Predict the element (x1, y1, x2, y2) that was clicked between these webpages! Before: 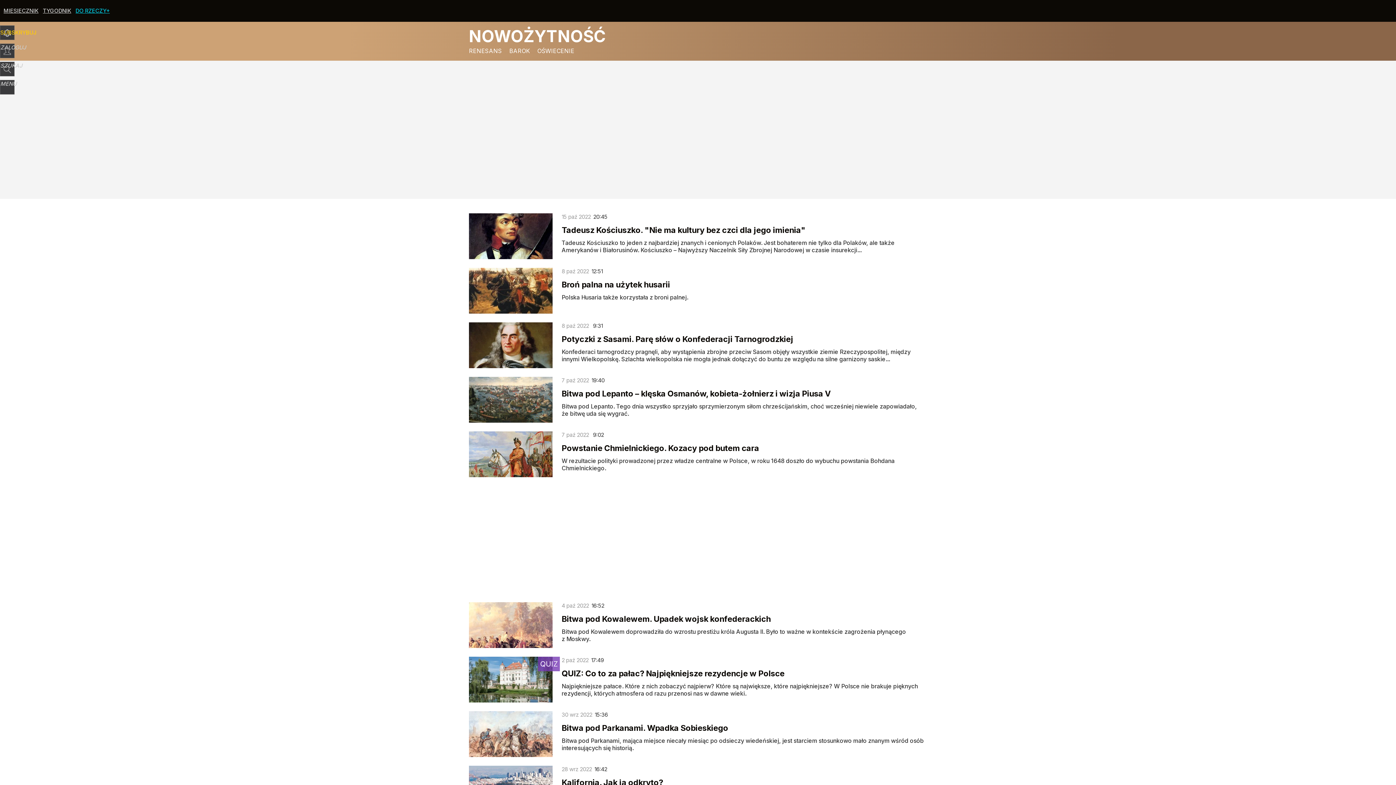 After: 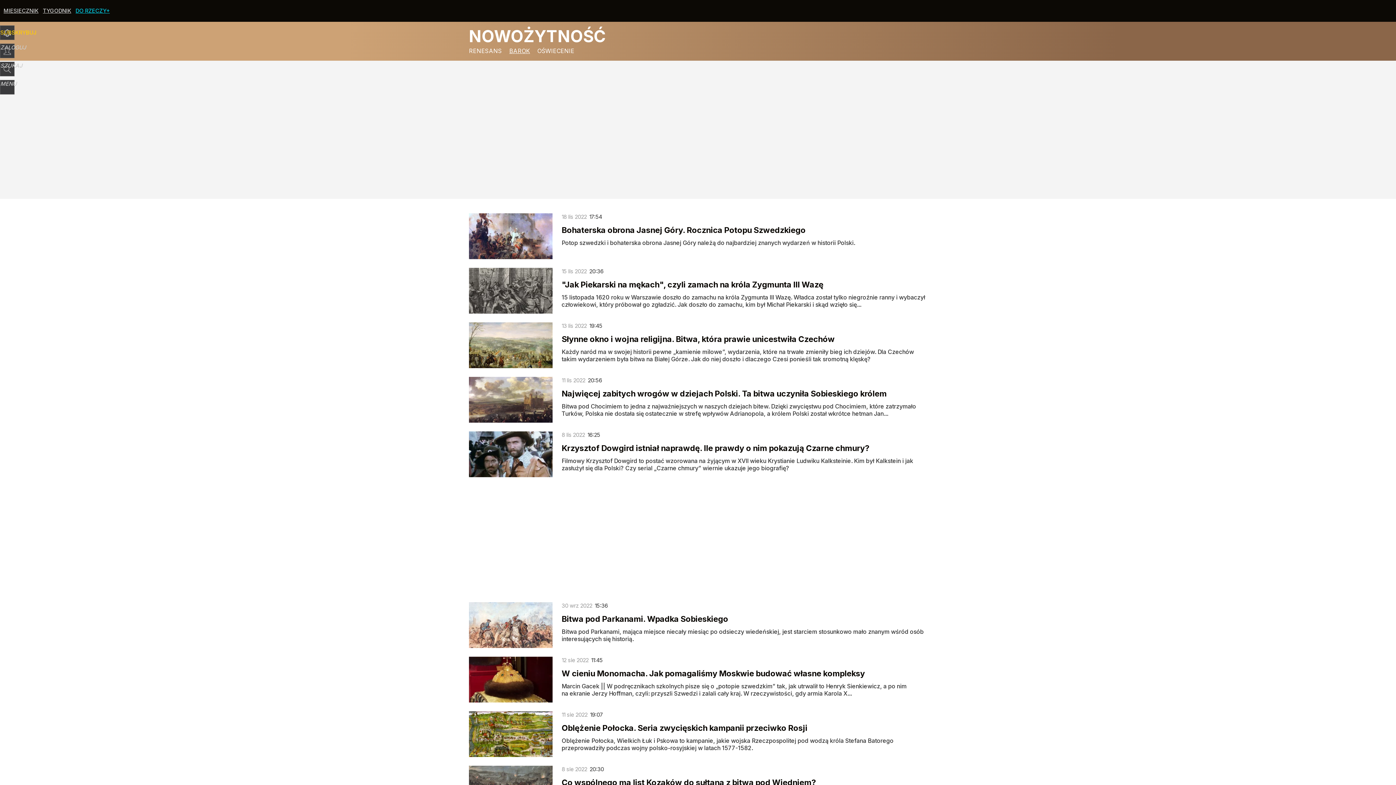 Action: bbox: (509, 47, 530, 54) label: BAROK